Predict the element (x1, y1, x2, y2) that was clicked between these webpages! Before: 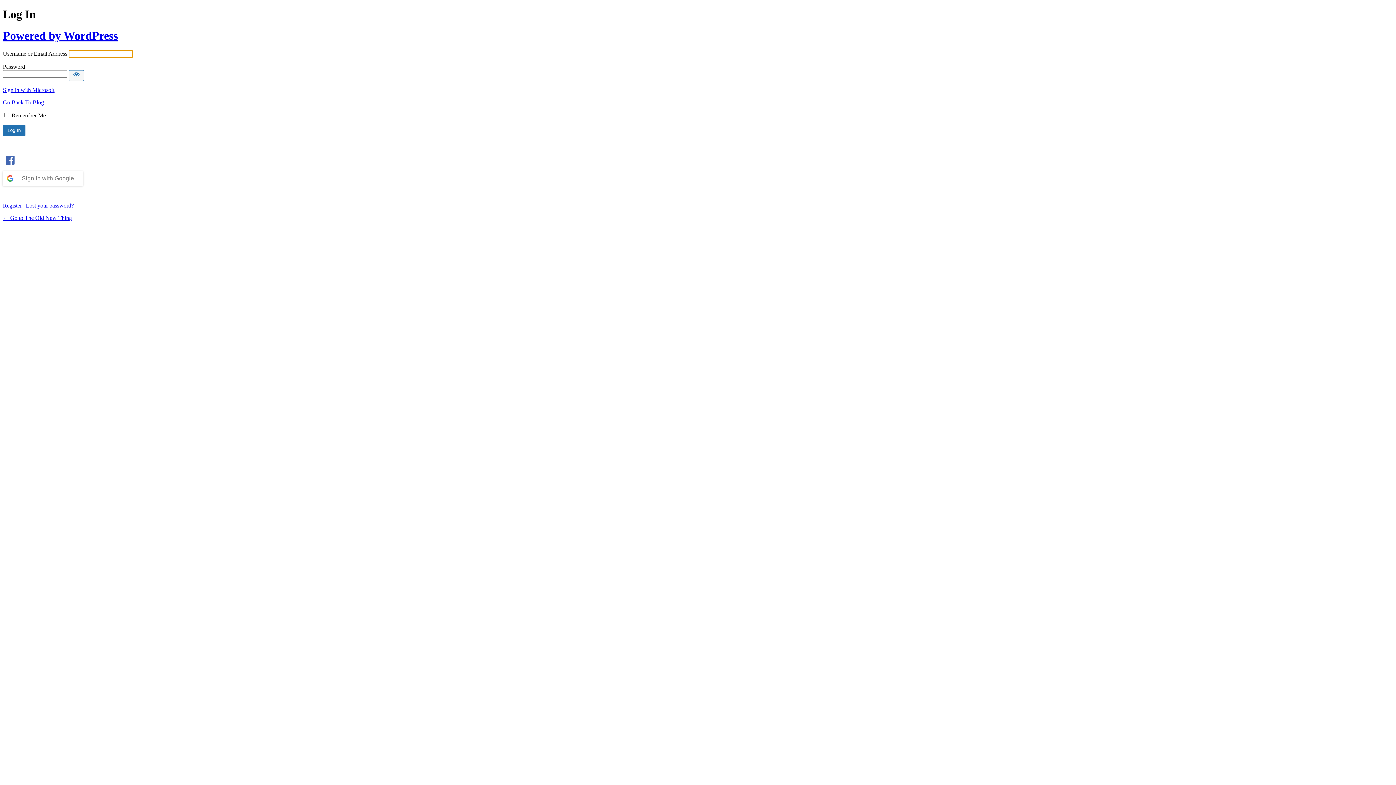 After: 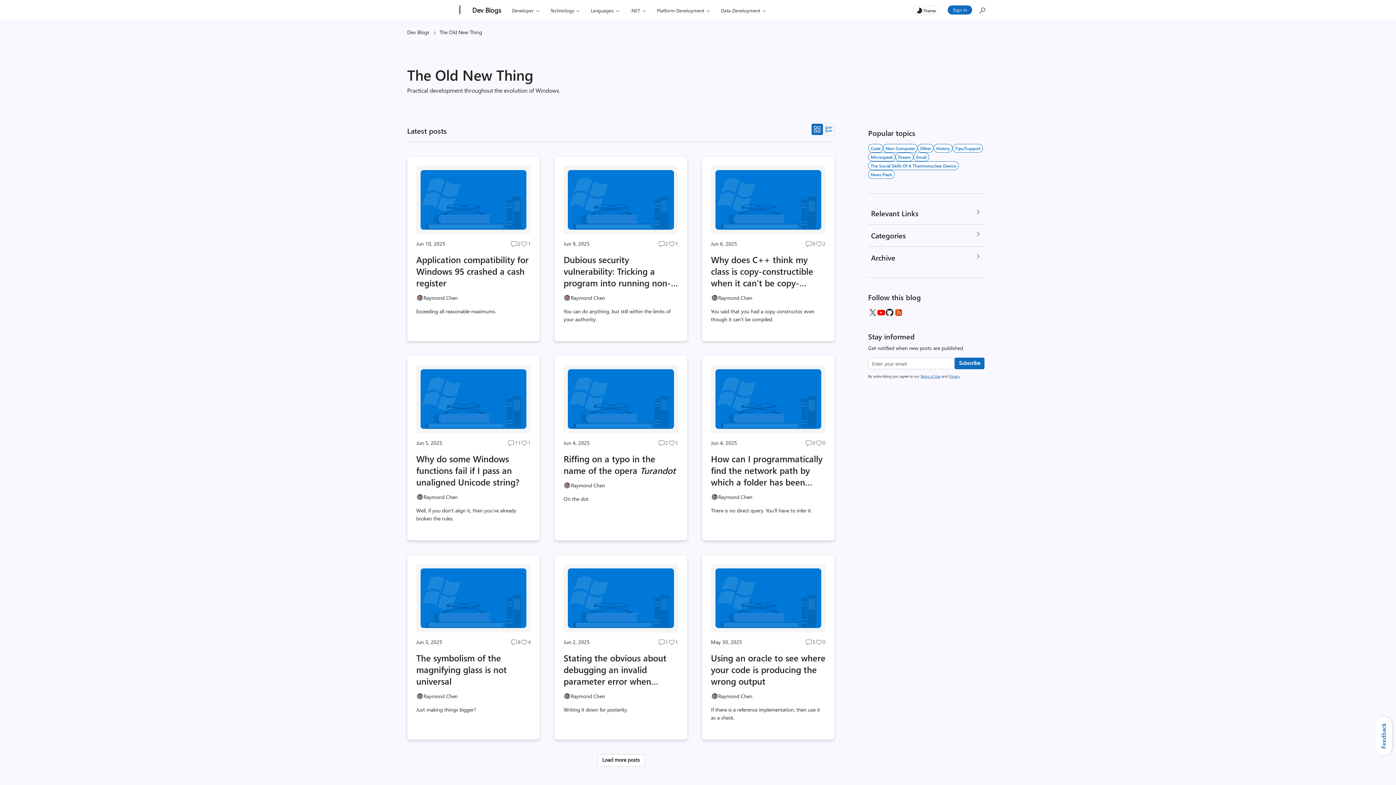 Action: bbox: (2, 29, 117, 42) label: Powered by WordPress